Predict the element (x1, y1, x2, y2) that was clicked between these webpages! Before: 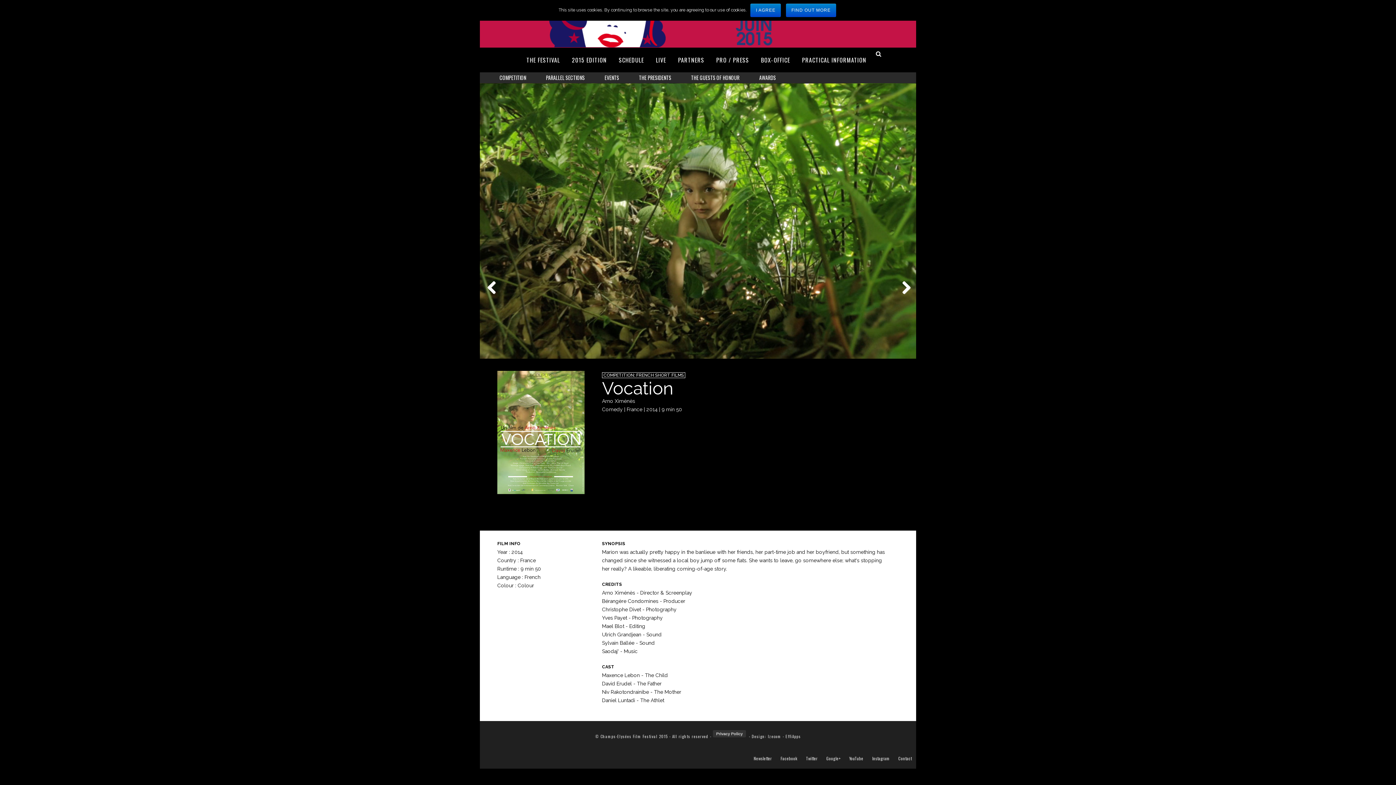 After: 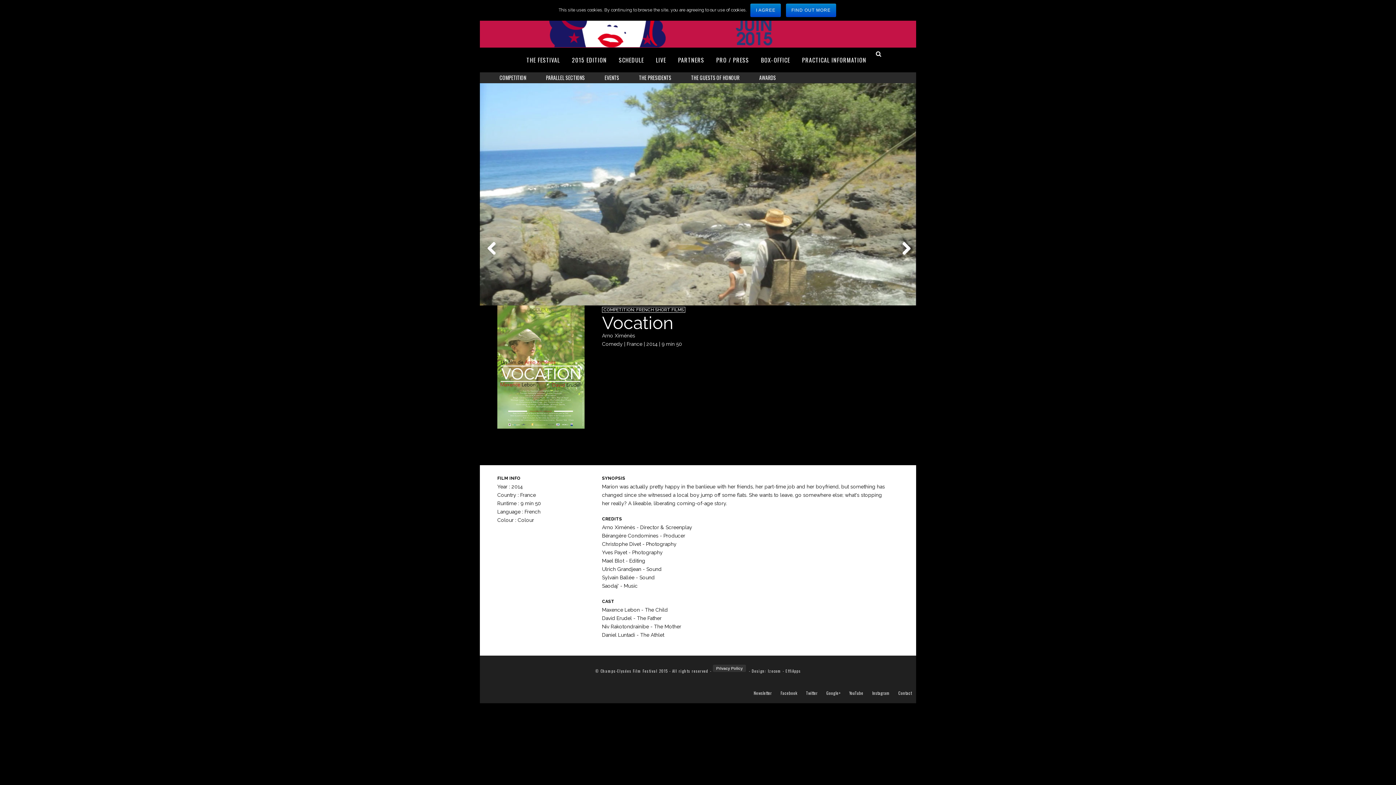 Action: bbox: (483, 76, 498, 90)